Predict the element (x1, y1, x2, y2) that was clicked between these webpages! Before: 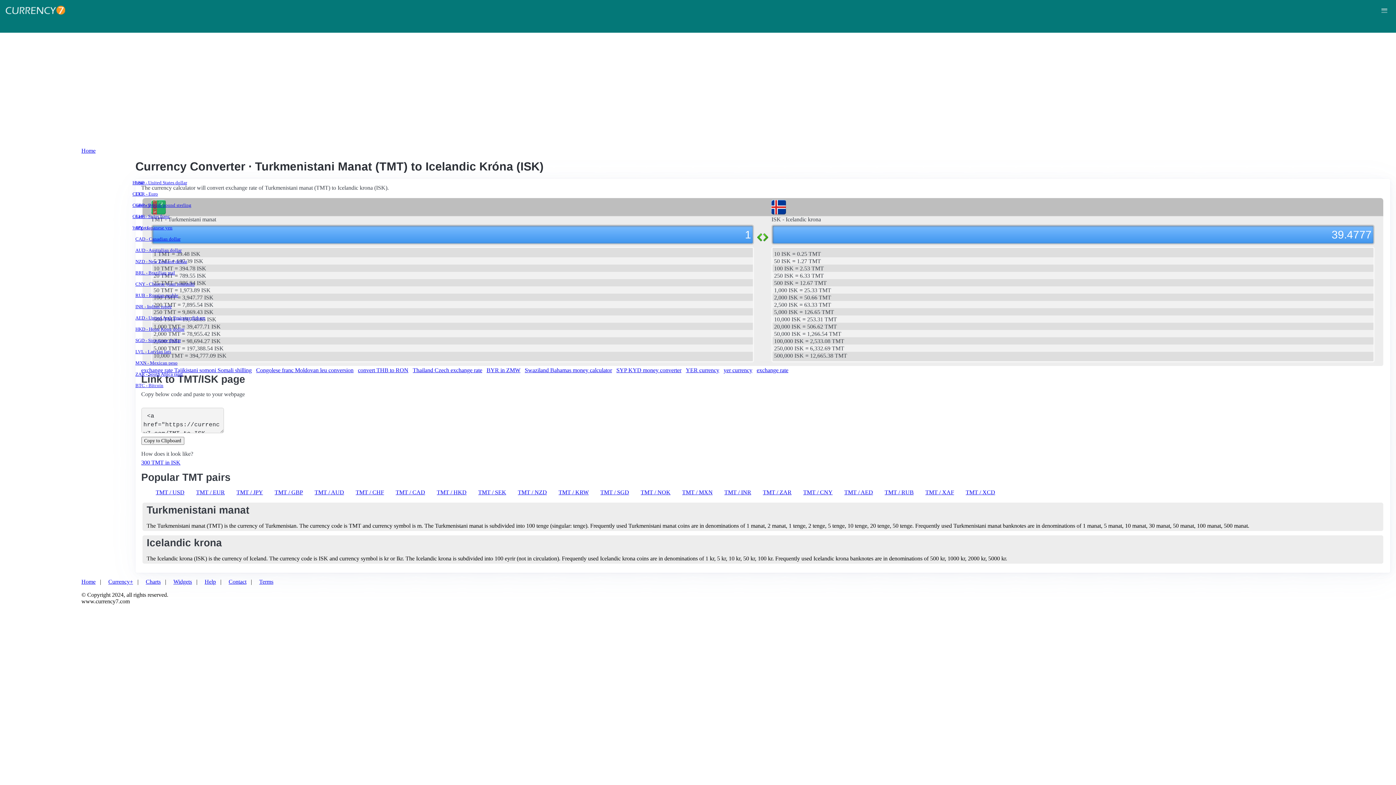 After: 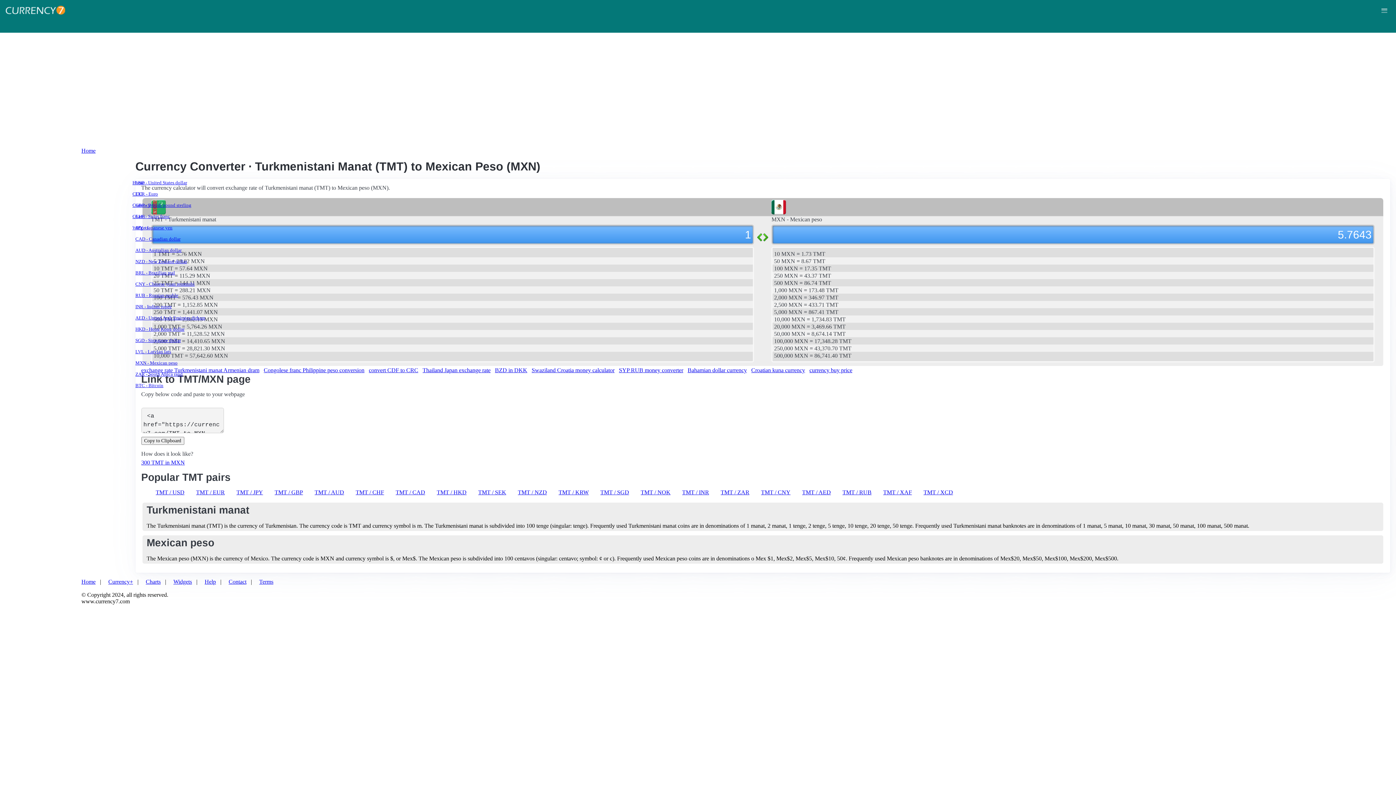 Action: label: TMT / MXN bbox: (682, 489, 712, 495)